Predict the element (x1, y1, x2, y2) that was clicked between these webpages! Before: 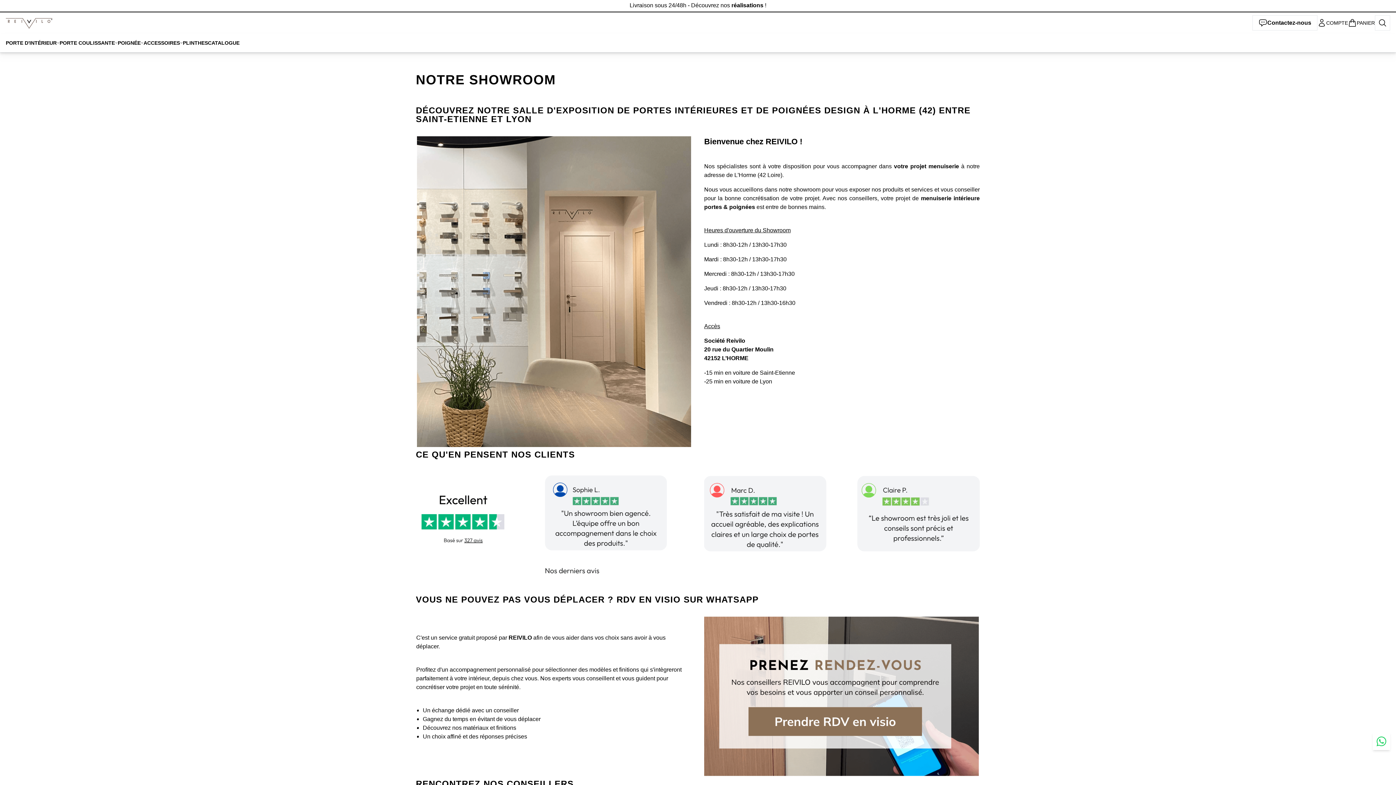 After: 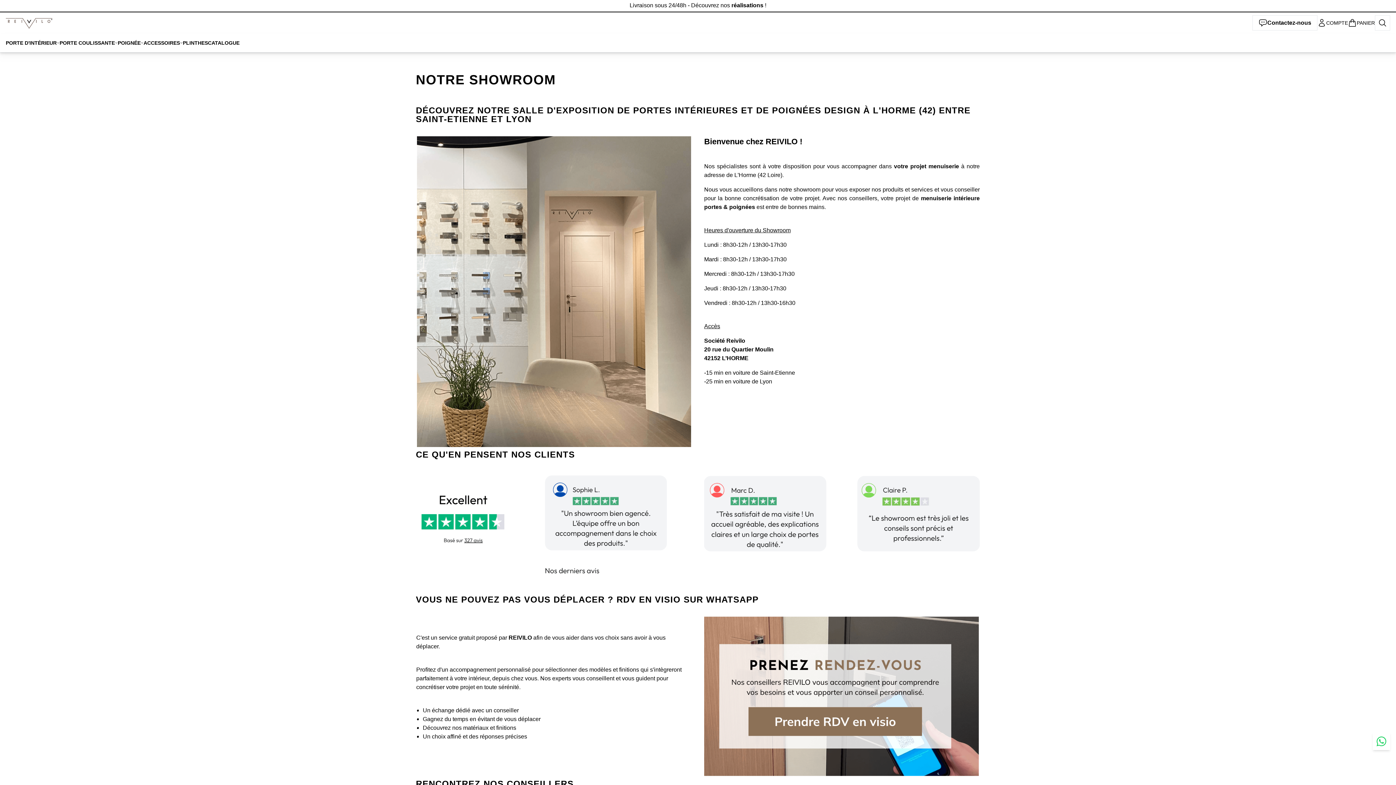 Action: bbox: (1373, 733, 1390, 750)